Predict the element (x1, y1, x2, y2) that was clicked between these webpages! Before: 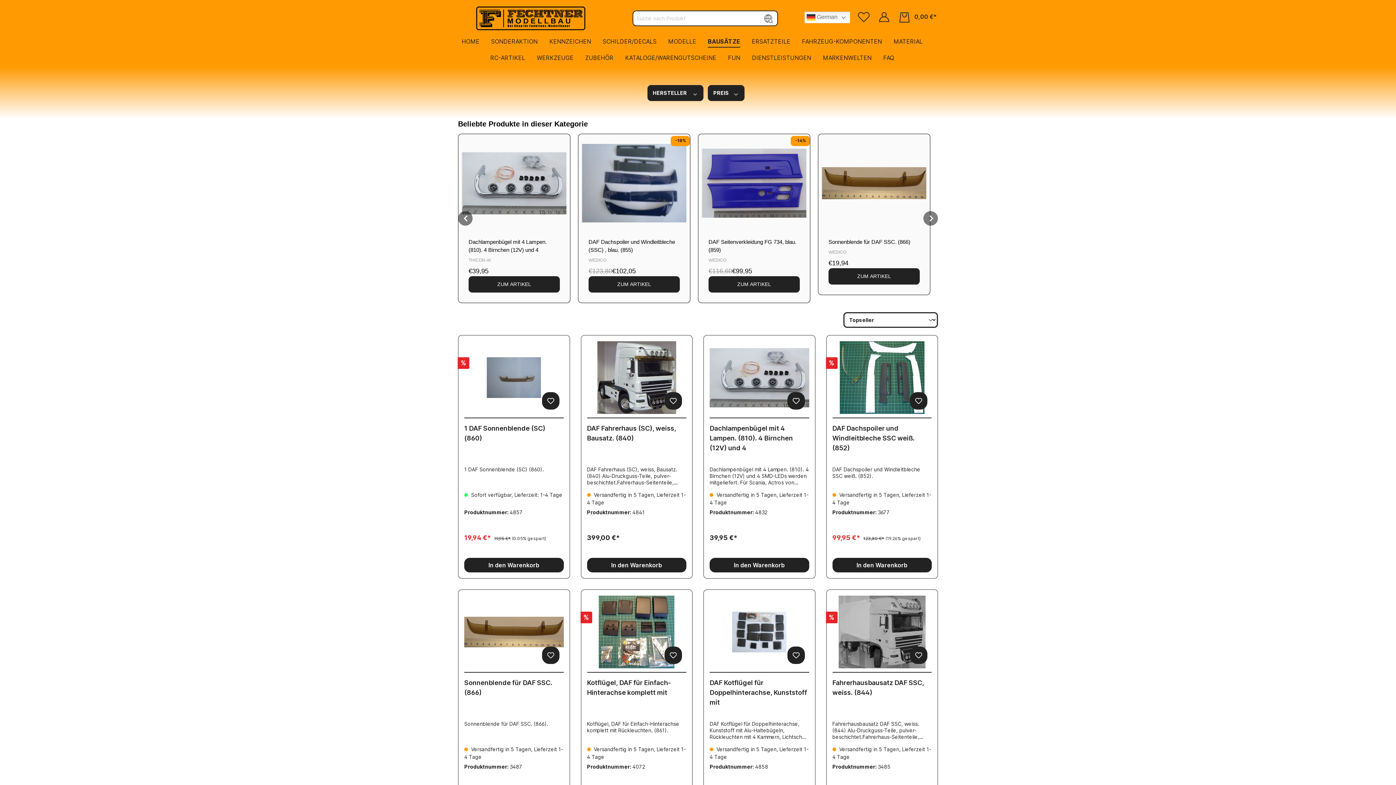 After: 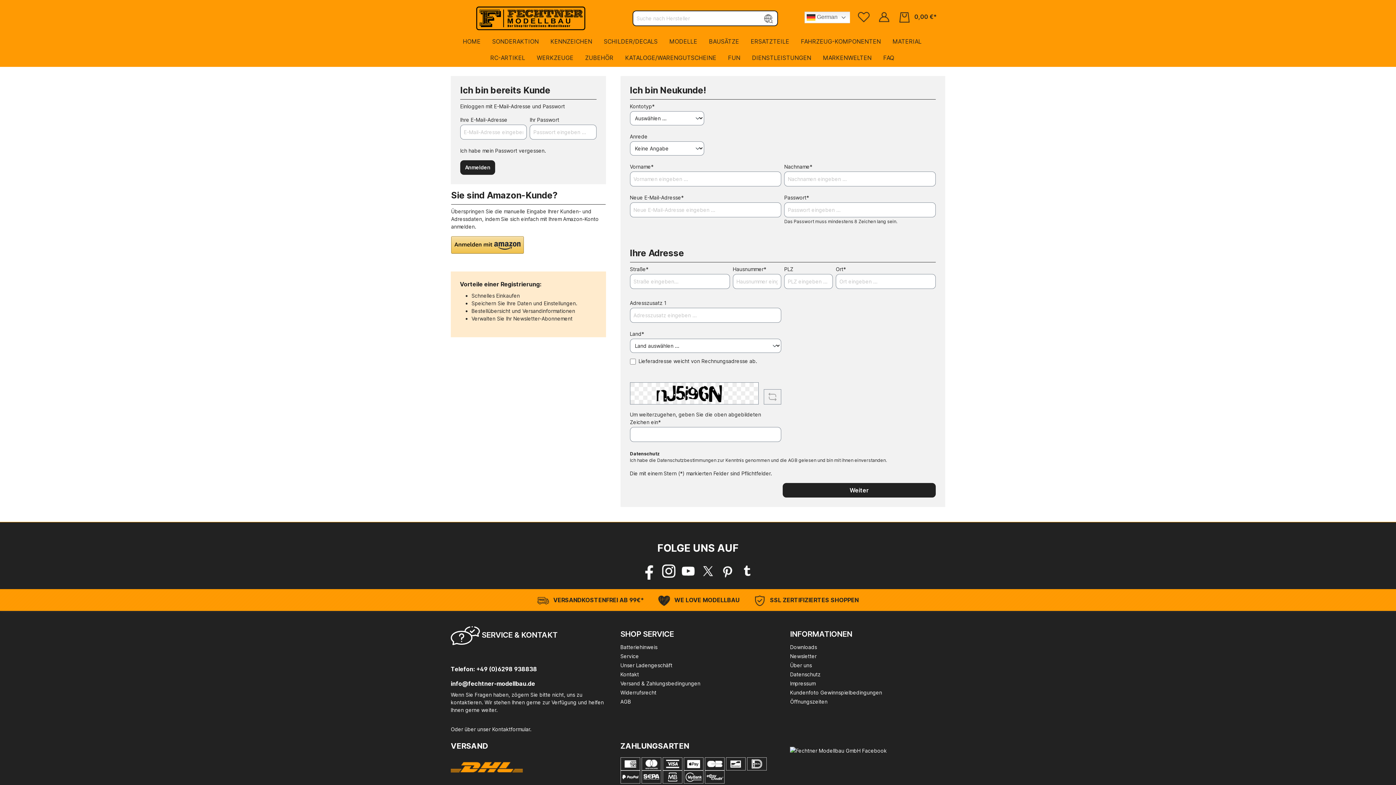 Action: bbox: (666, 648, 680, 662)